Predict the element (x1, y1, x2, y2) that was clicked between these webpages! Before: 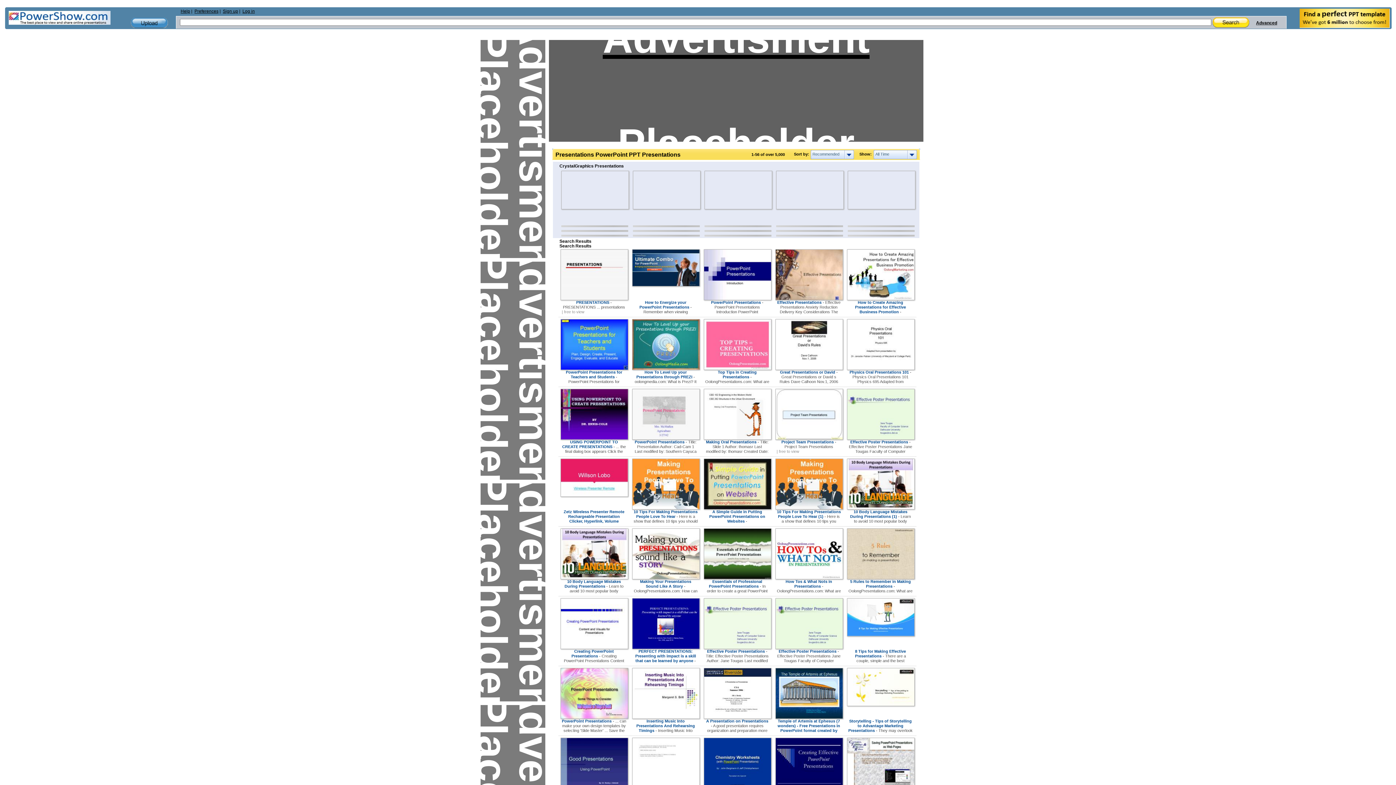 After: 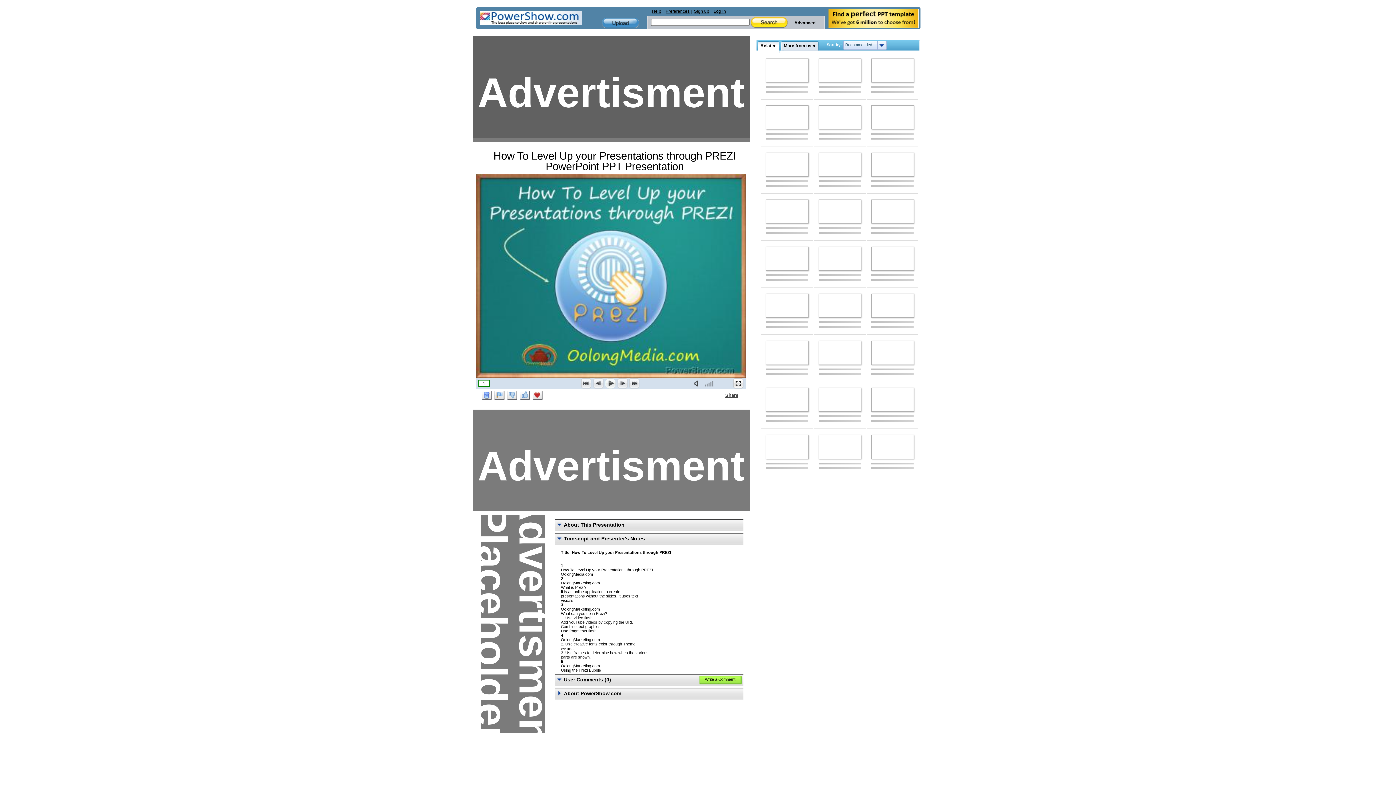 Action: bbox: (632, 366, 700, 370)